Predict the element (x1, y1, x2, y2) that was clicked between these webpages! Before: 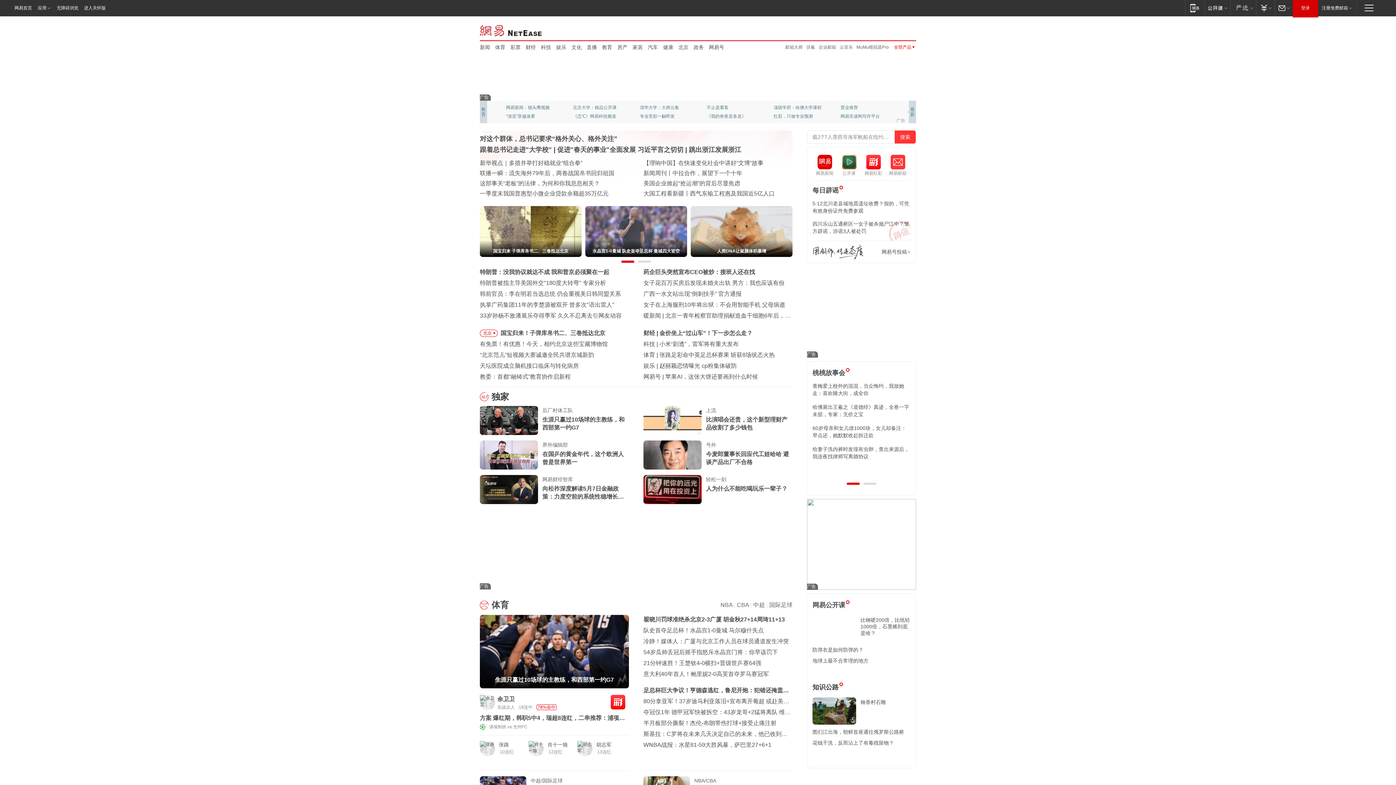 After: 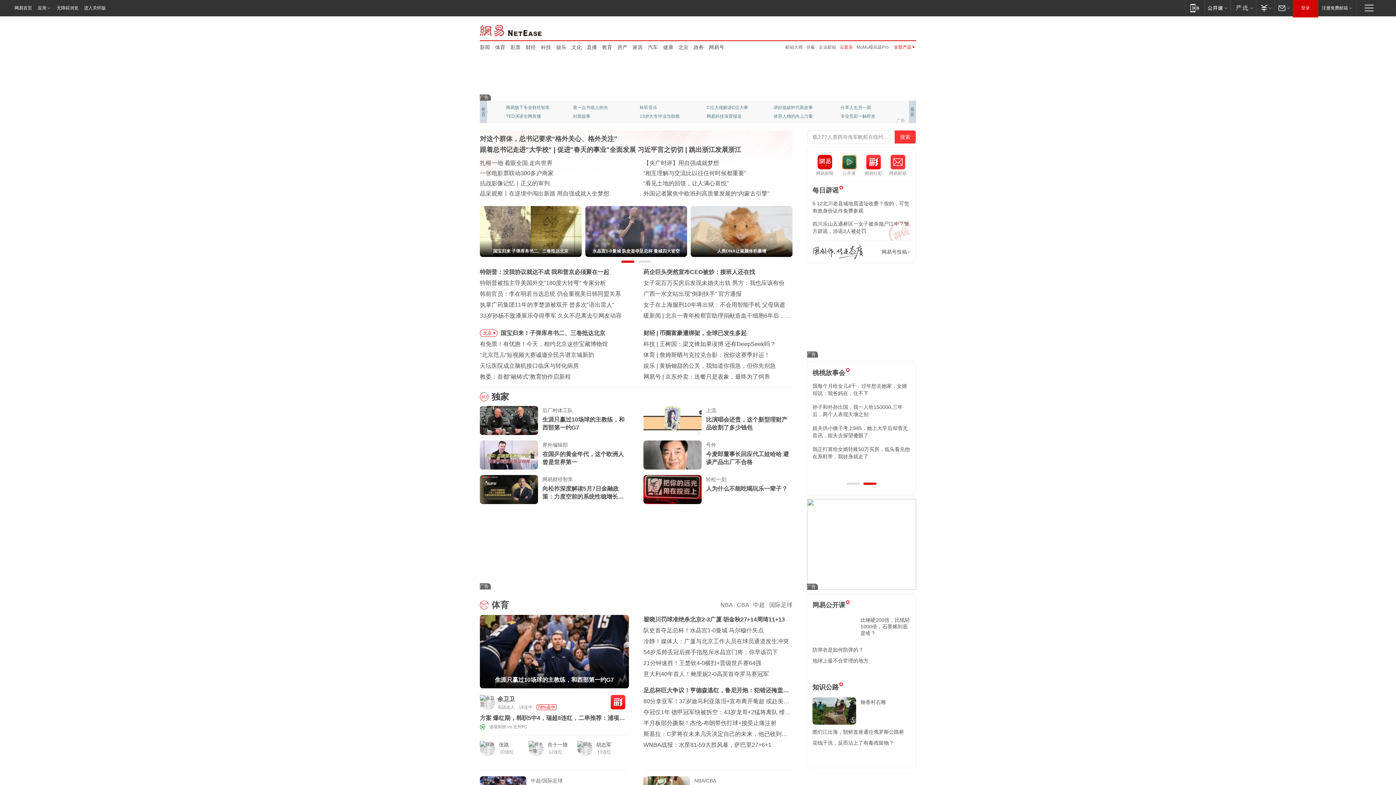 Action: label: 云音乐 bbox: (840, 44, 853, 49)